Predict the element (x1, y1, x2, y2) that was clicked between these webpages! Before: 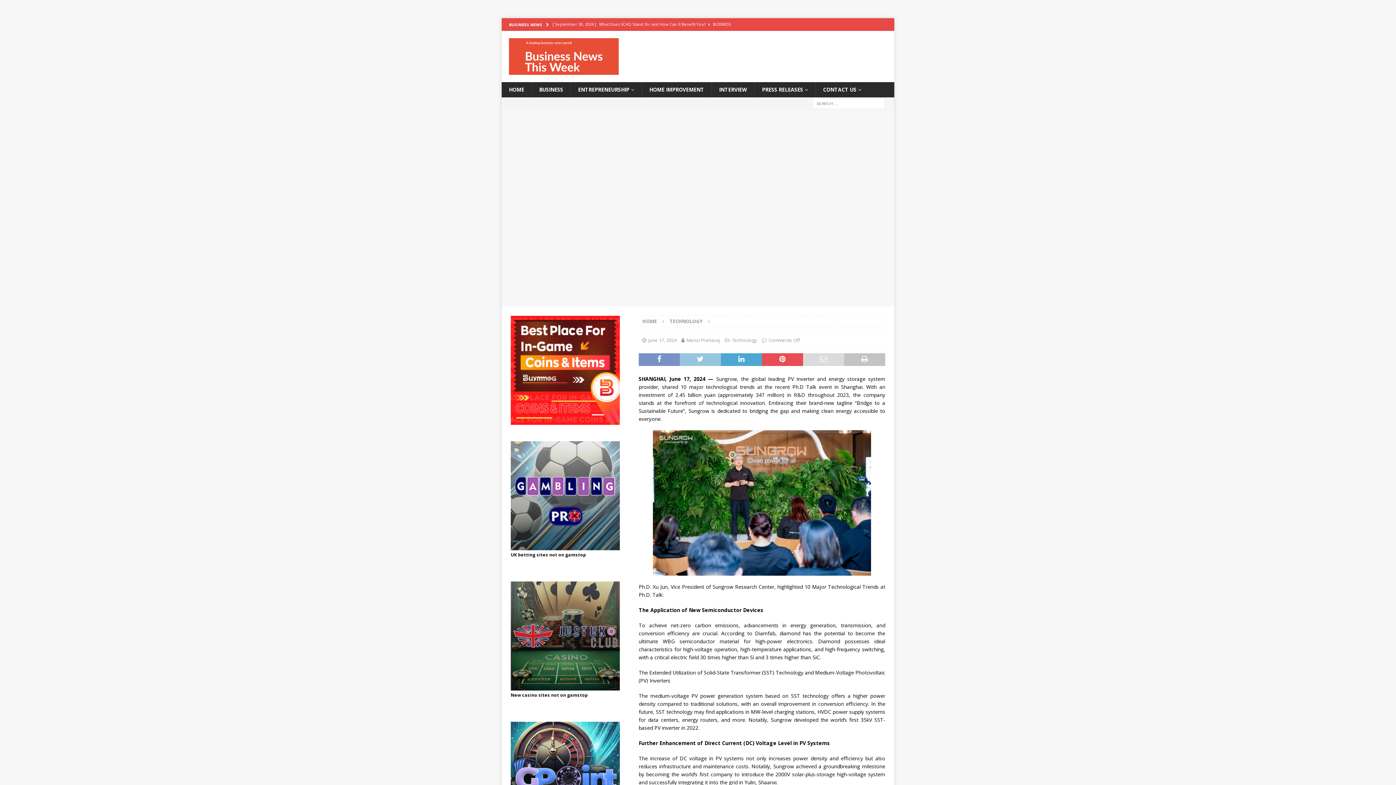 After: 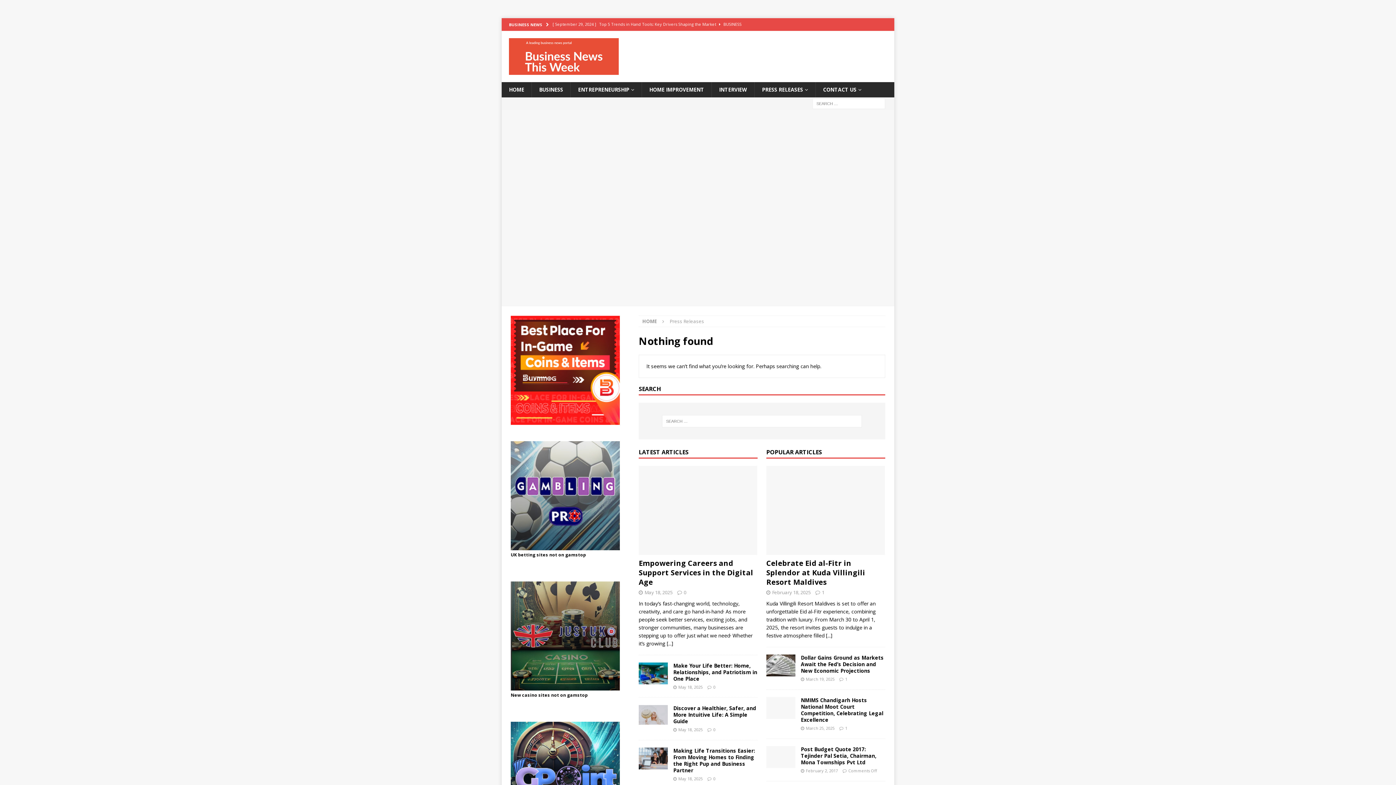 Action: label: PRESS RELEASES bbox: (754, 82, 815, 97)